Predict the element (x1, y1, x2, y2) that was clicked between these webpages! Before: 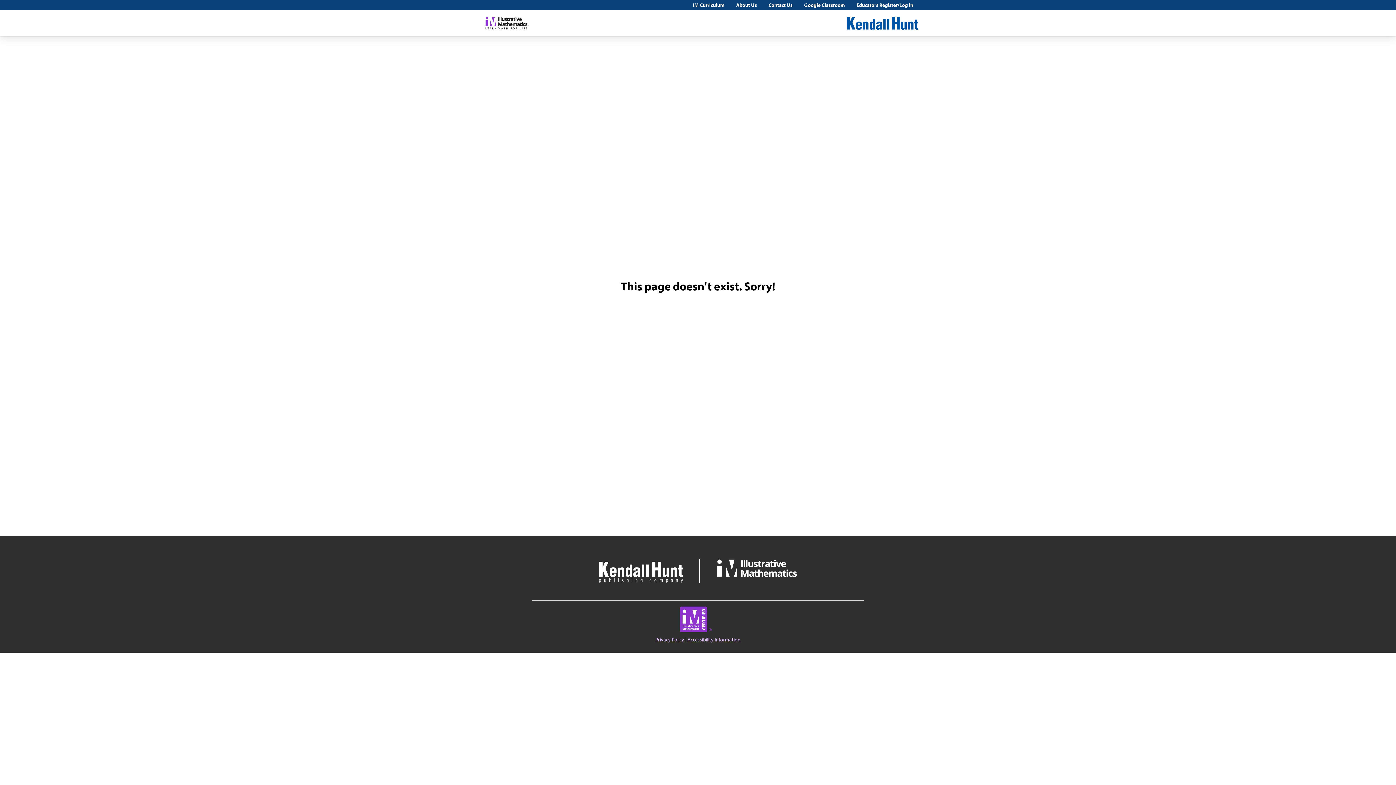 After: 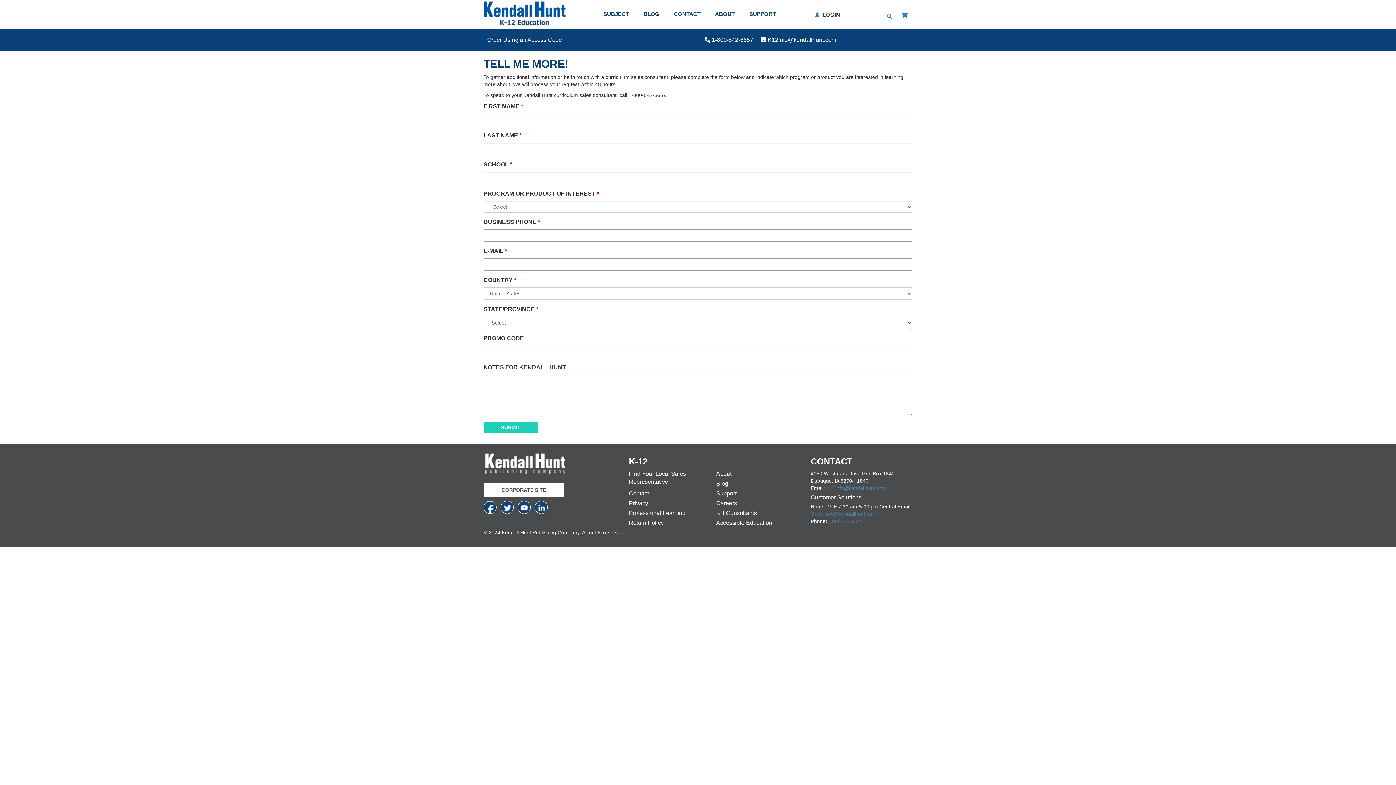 Action: bbox: (762, 0, 798, 9) label: Contact Us